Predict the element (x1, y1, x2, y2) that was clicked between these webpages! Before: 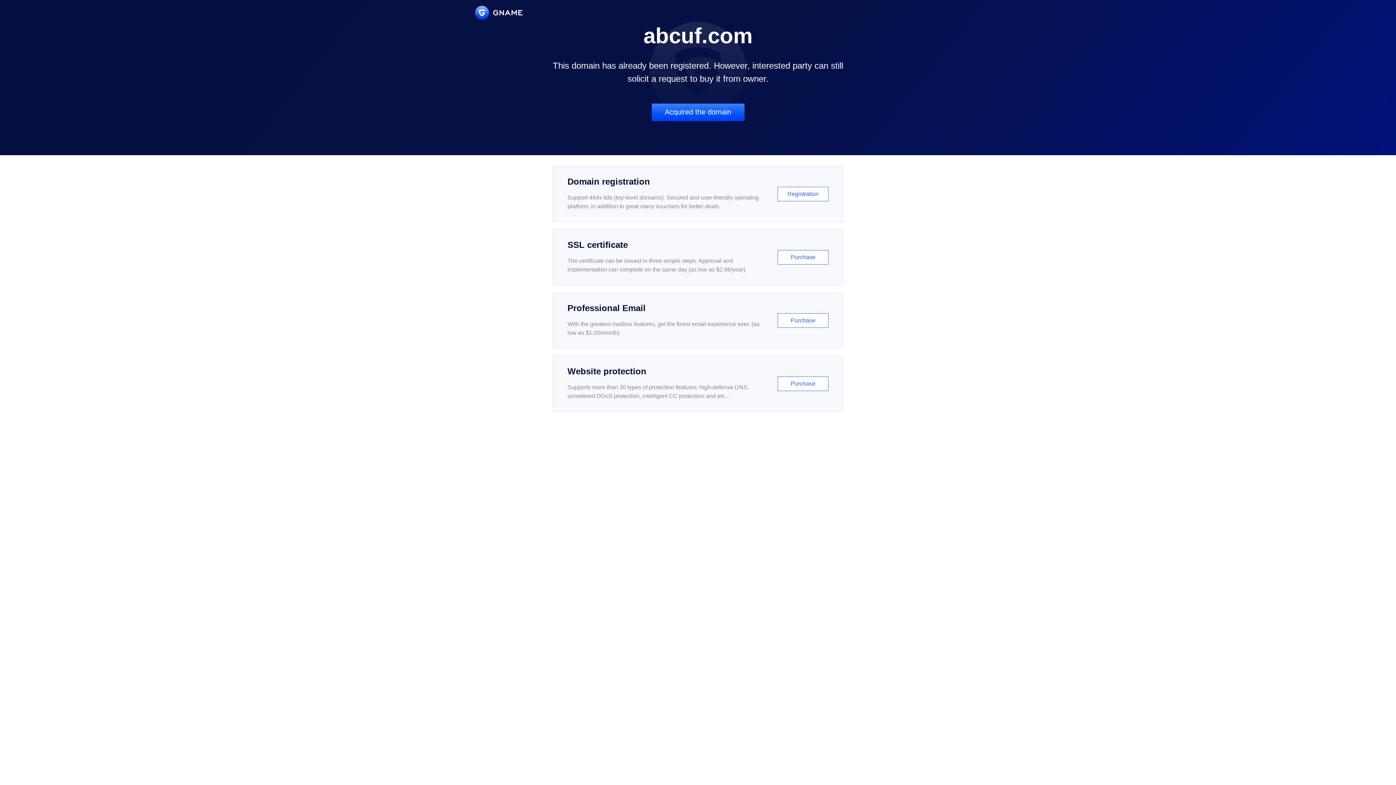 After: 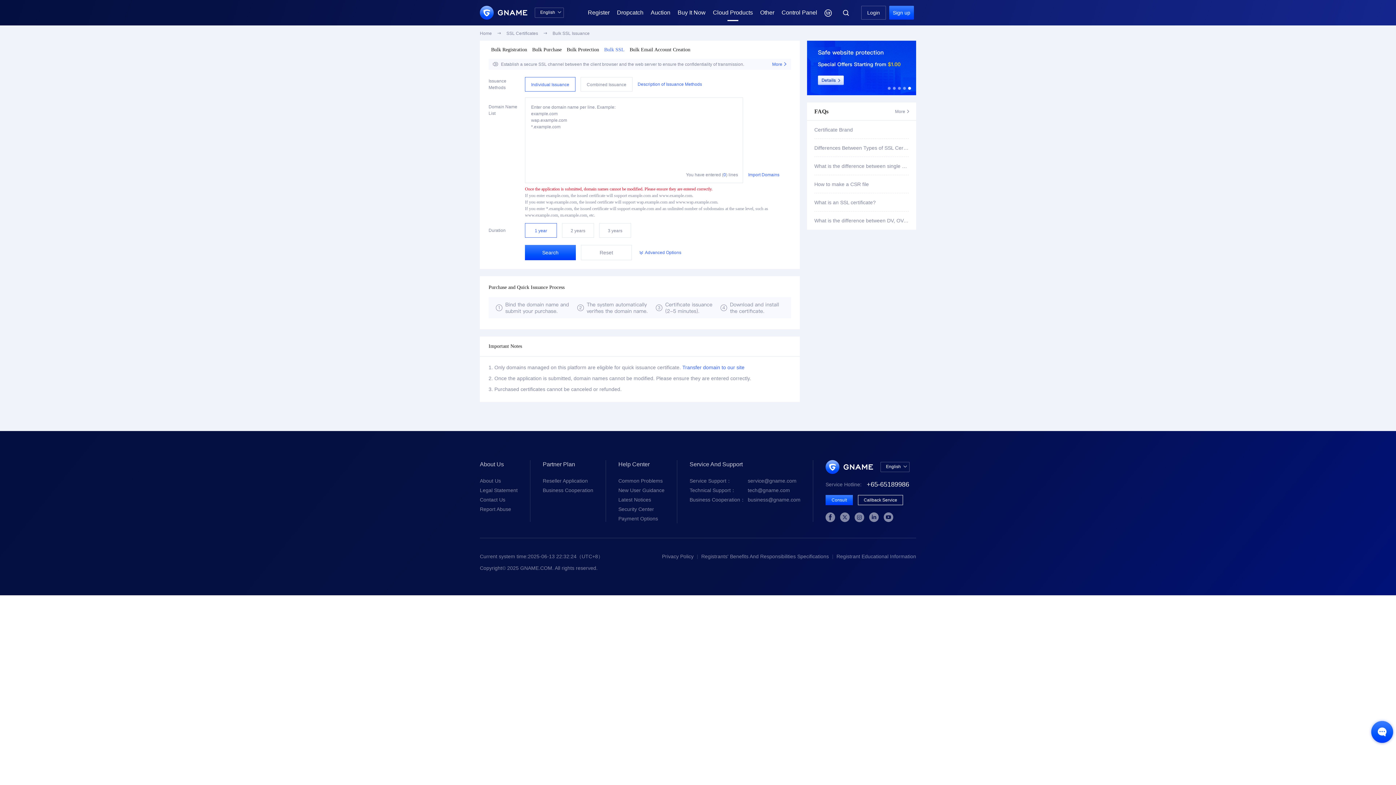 Action: bbox: (552, 229, 843, 285) label: SSL certificate

The certificate can be issued in three simple steps. Approval and implementation can complete on the same day (as low as $2.88/year)

Purchase